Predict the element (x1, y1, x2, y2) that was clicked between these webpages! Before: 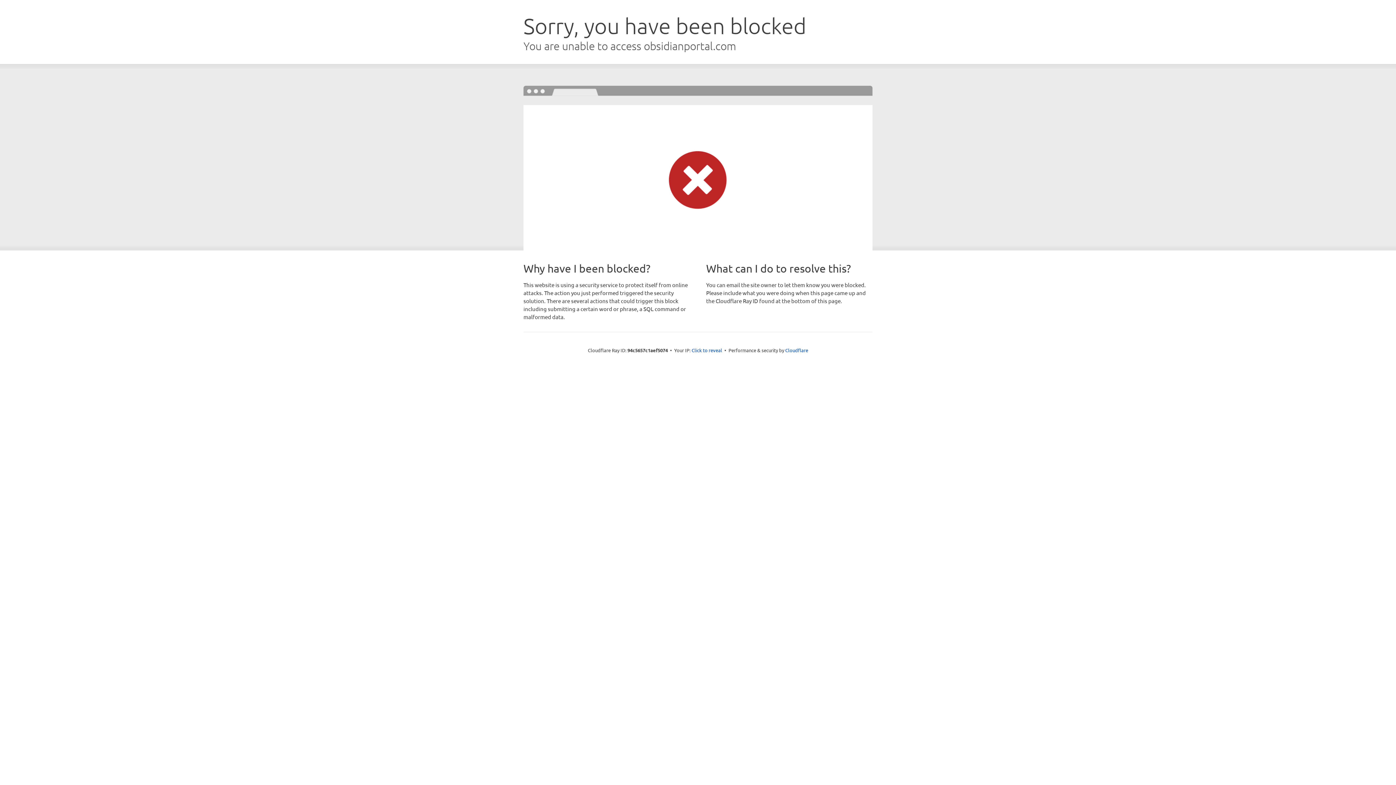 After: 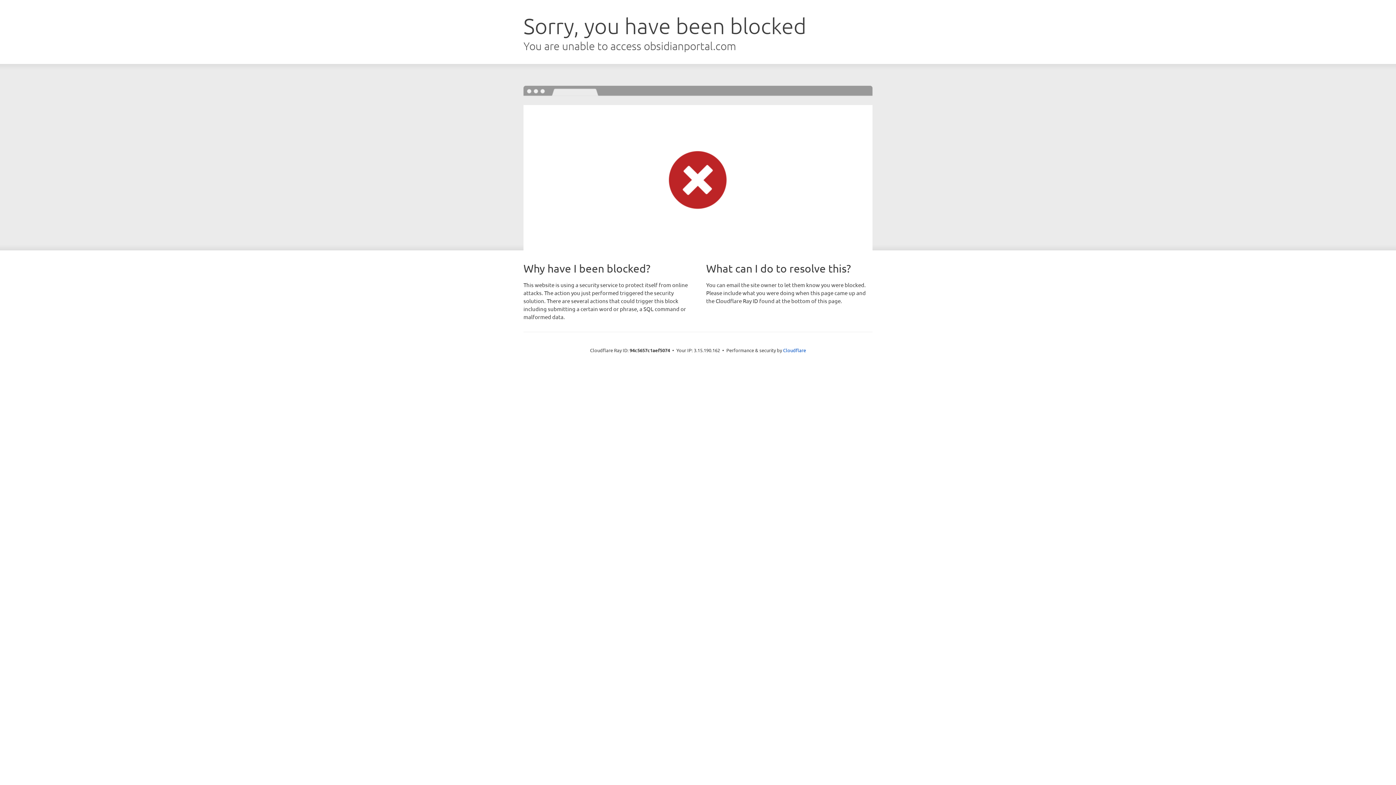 Action: bbox: (691, 346, 722, 353) label: Click to reveal